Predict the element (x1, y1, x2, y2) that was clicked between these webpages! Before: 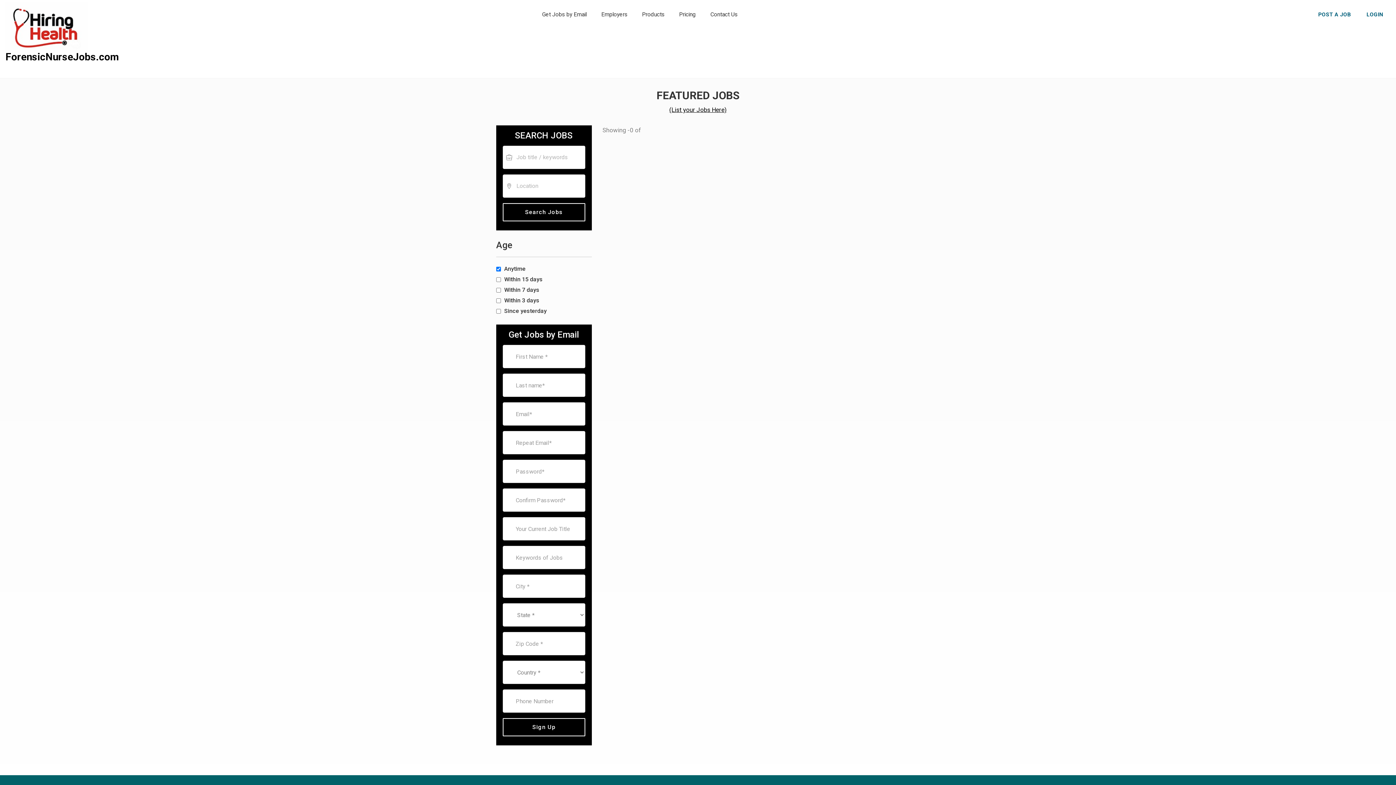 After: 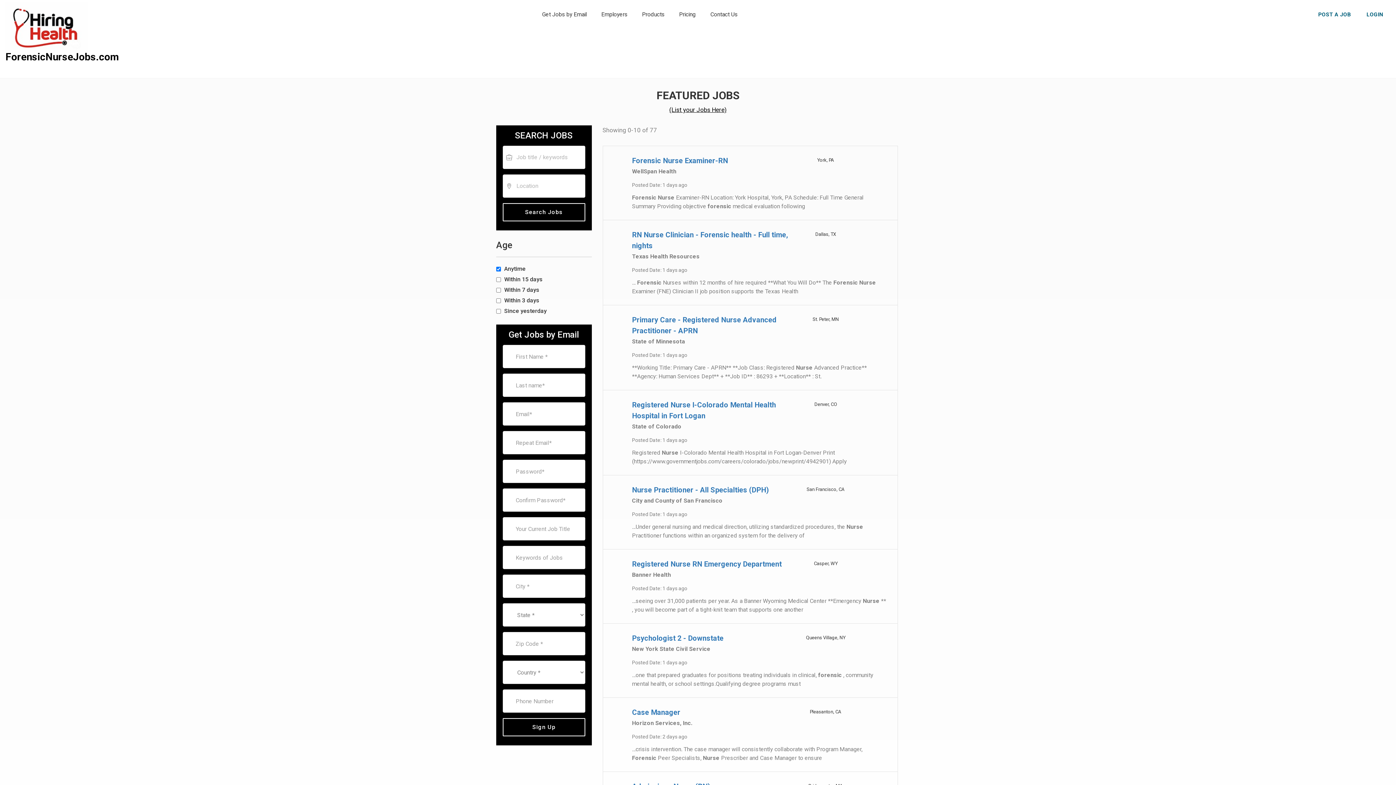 Action: bbox: (502, 203, 585, 221) label: Search Jobs